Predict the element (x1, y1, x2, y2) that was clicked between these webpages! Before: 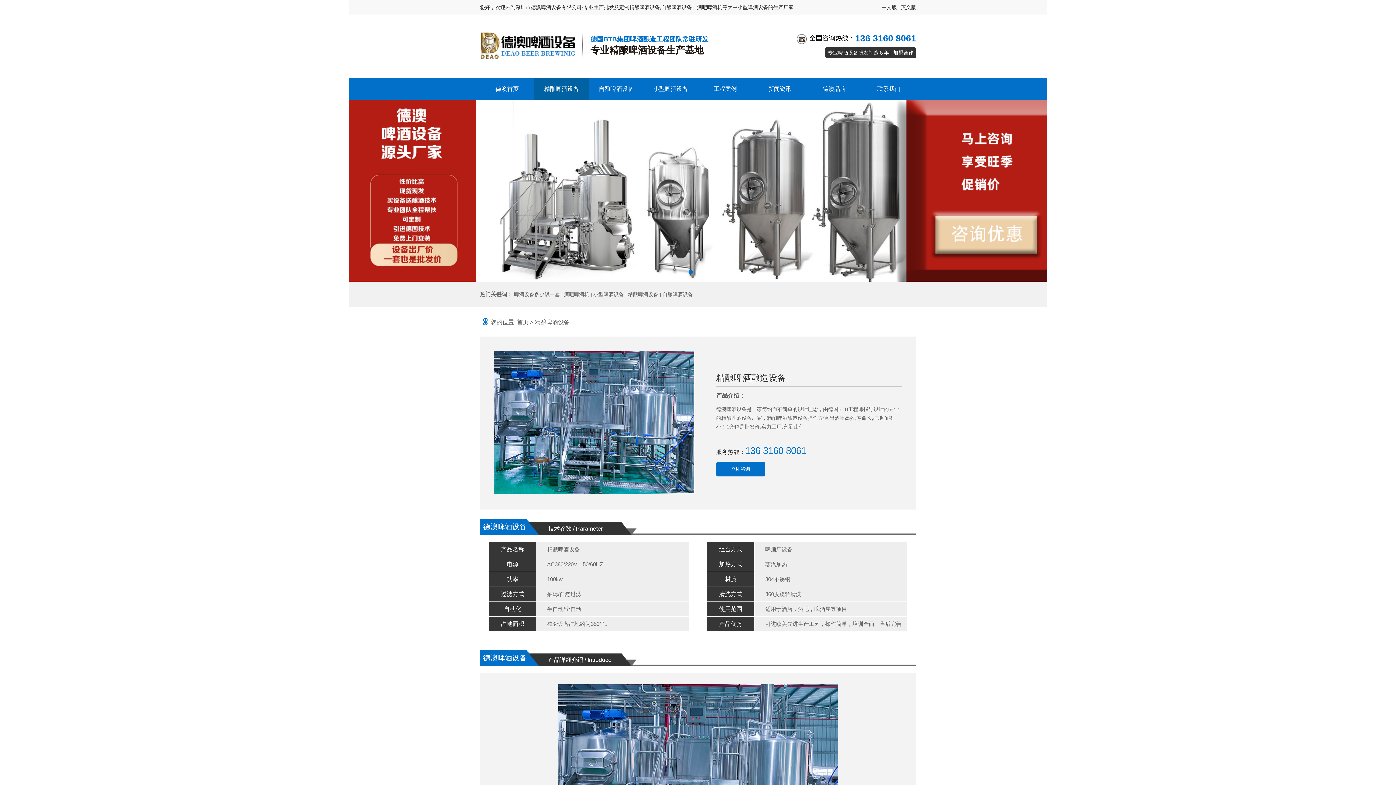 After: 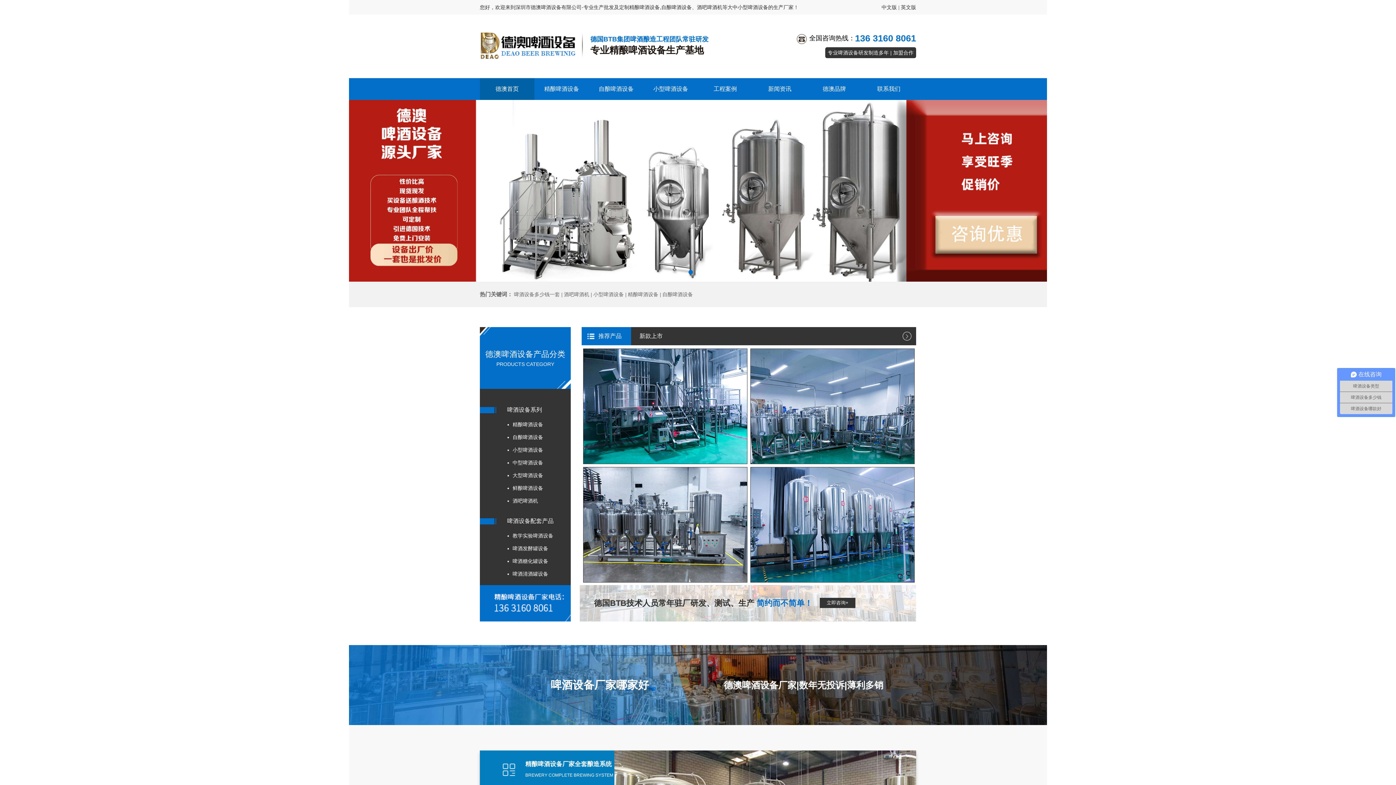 Action: bbox: (480, 63, 583, 69)